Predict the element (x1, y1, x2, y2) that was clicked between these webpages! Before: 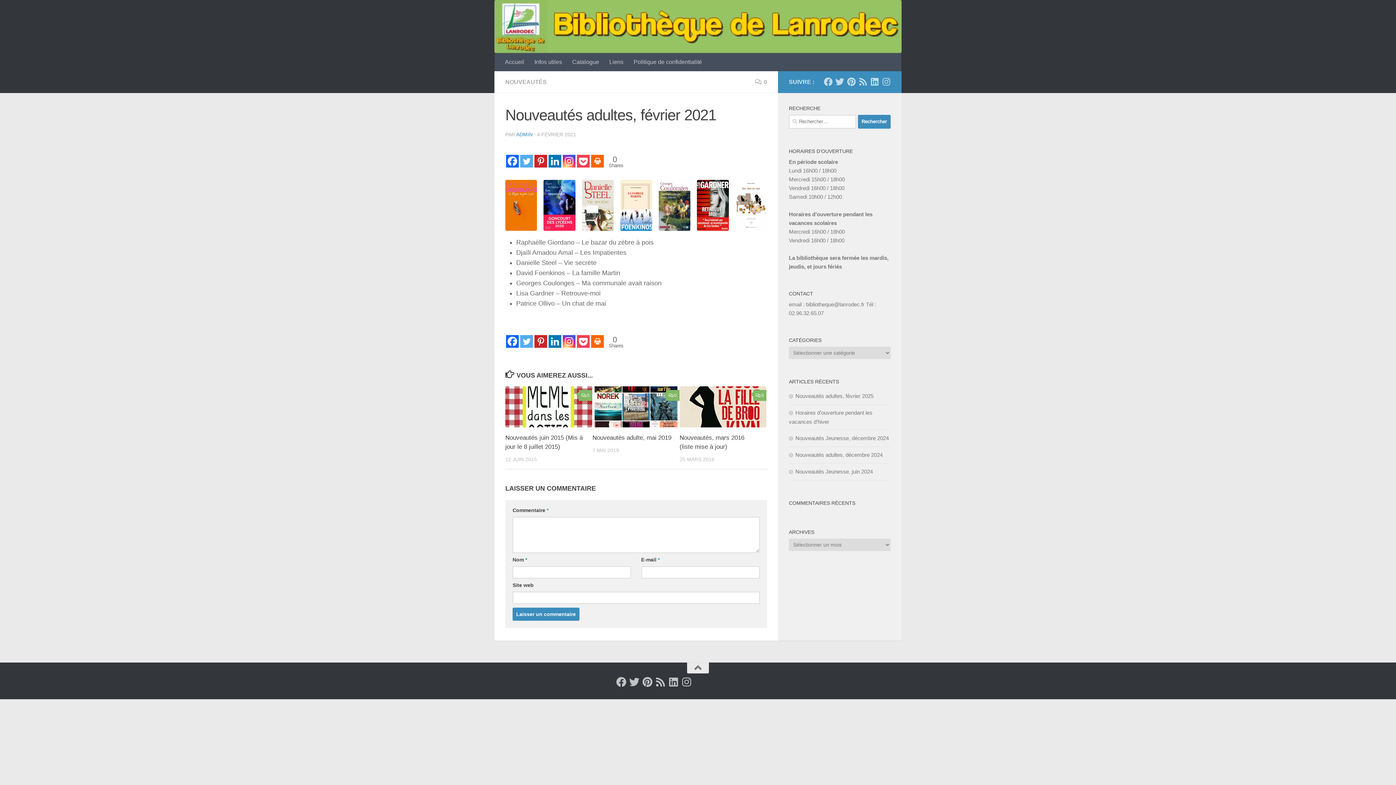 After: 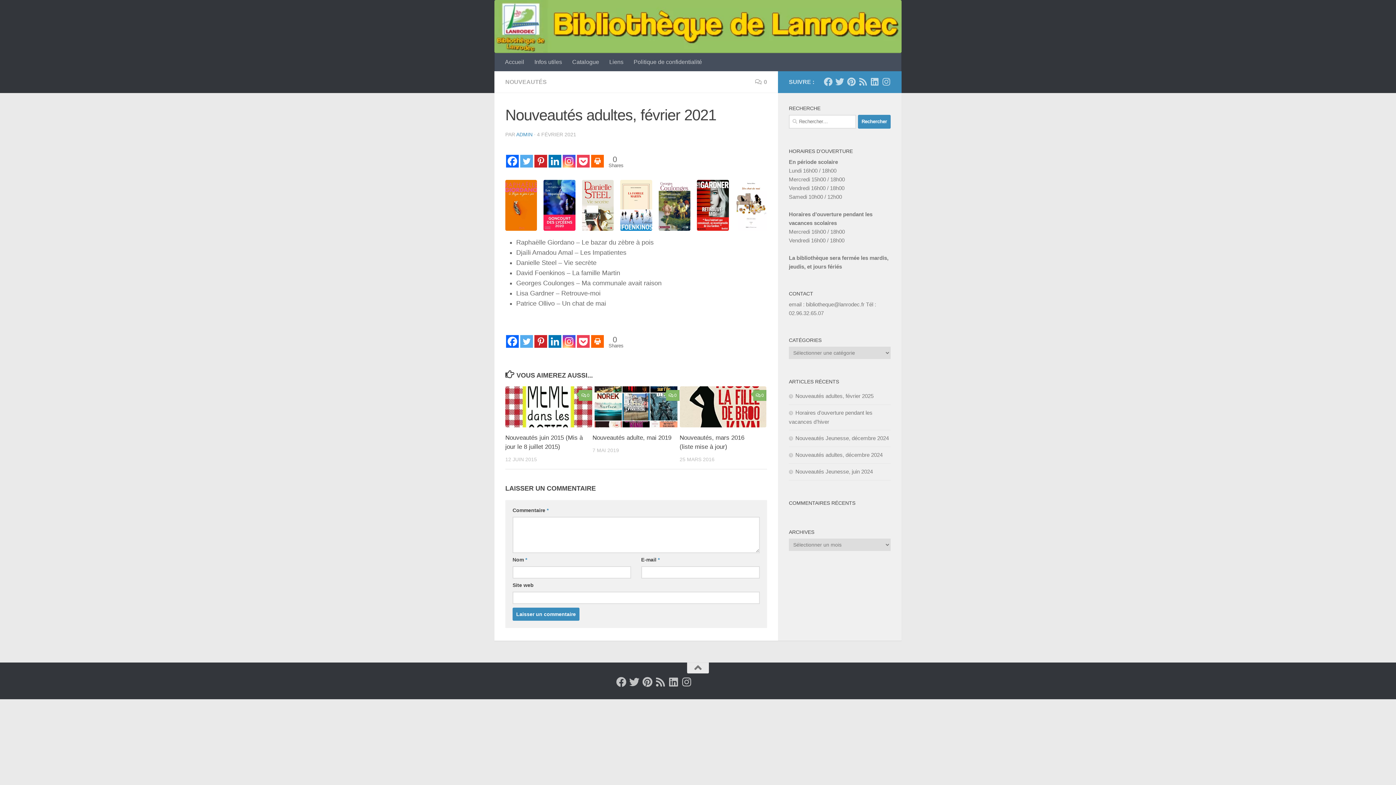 Action: label: Facebook bbox: (506, 144, 518, 167)